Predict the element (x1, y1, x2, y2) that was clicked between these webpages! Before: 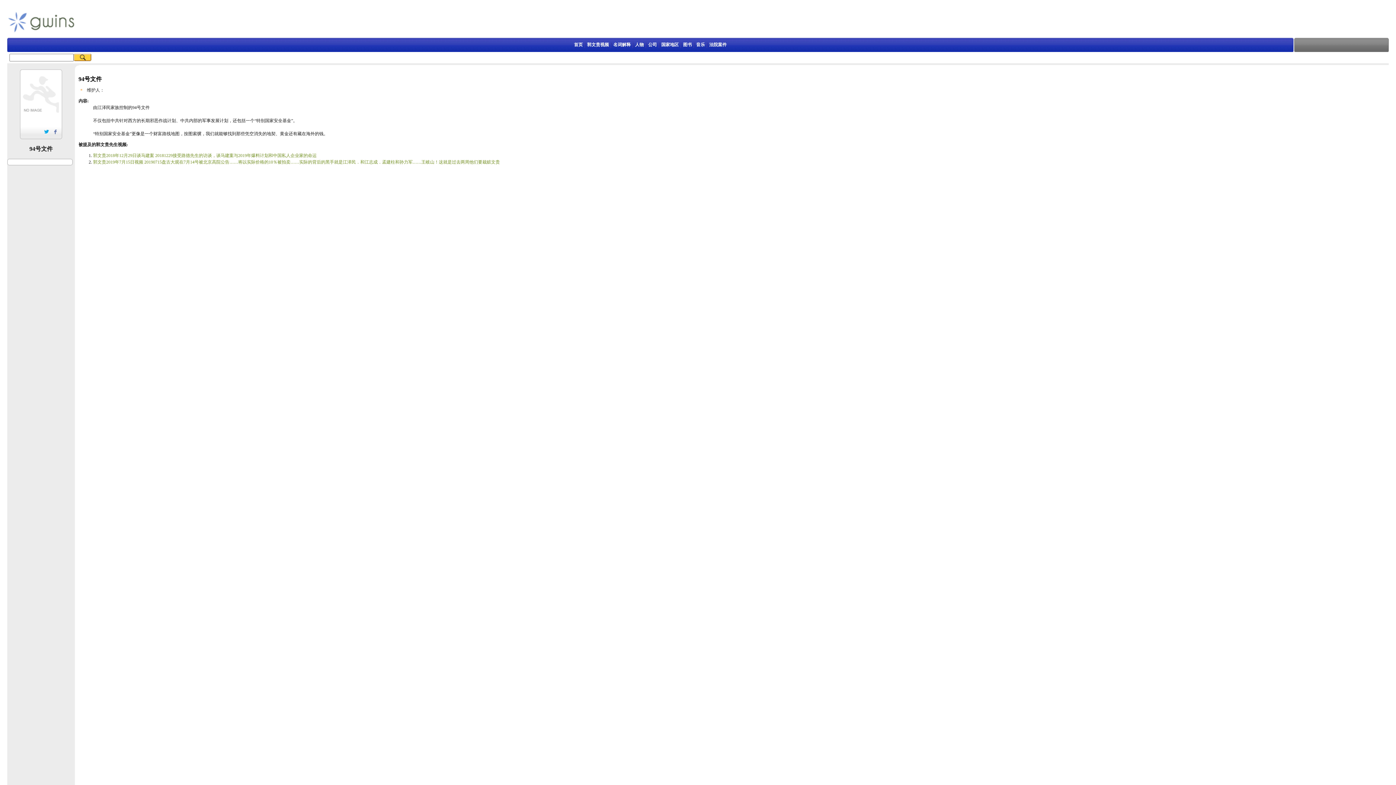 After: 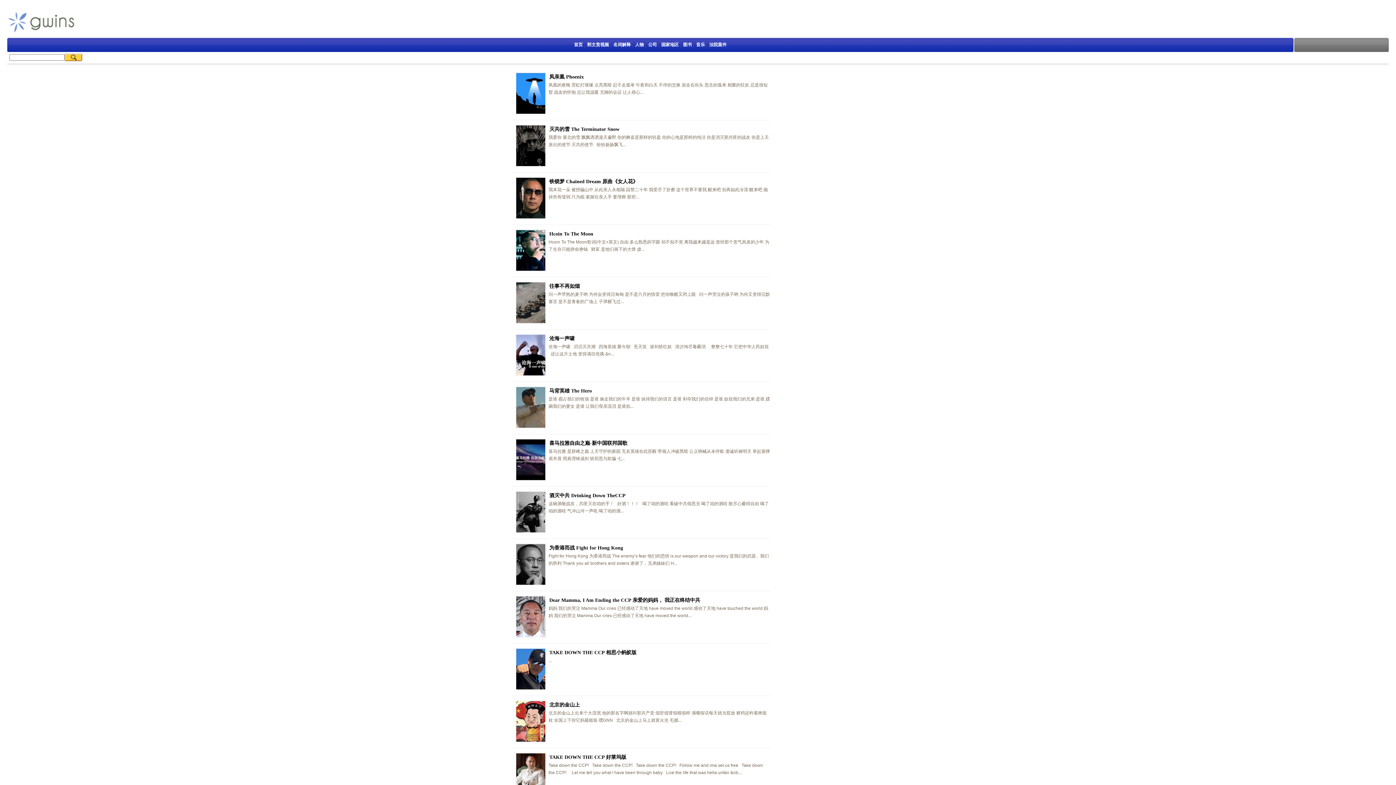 Action: label: 音乐 bbox: (696, 42, 705, 47)